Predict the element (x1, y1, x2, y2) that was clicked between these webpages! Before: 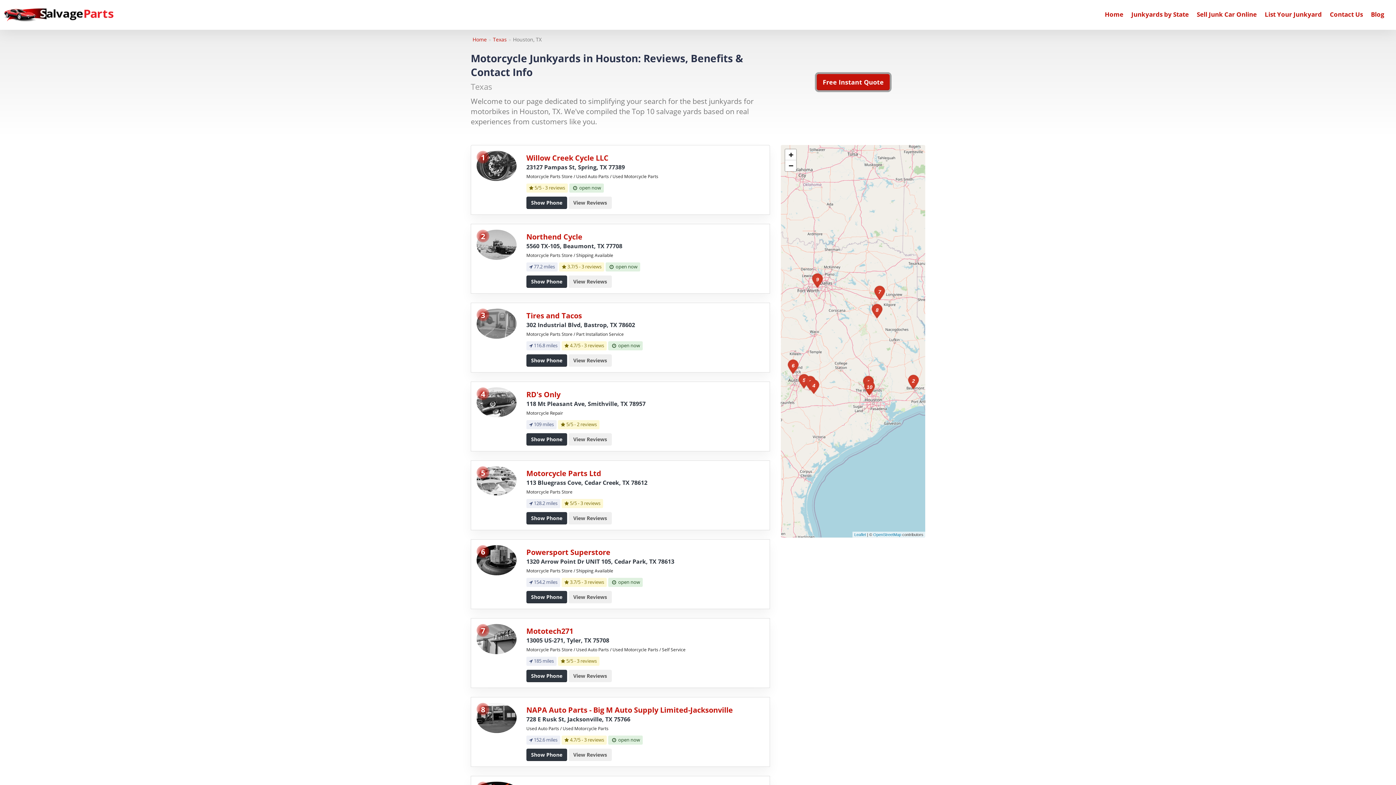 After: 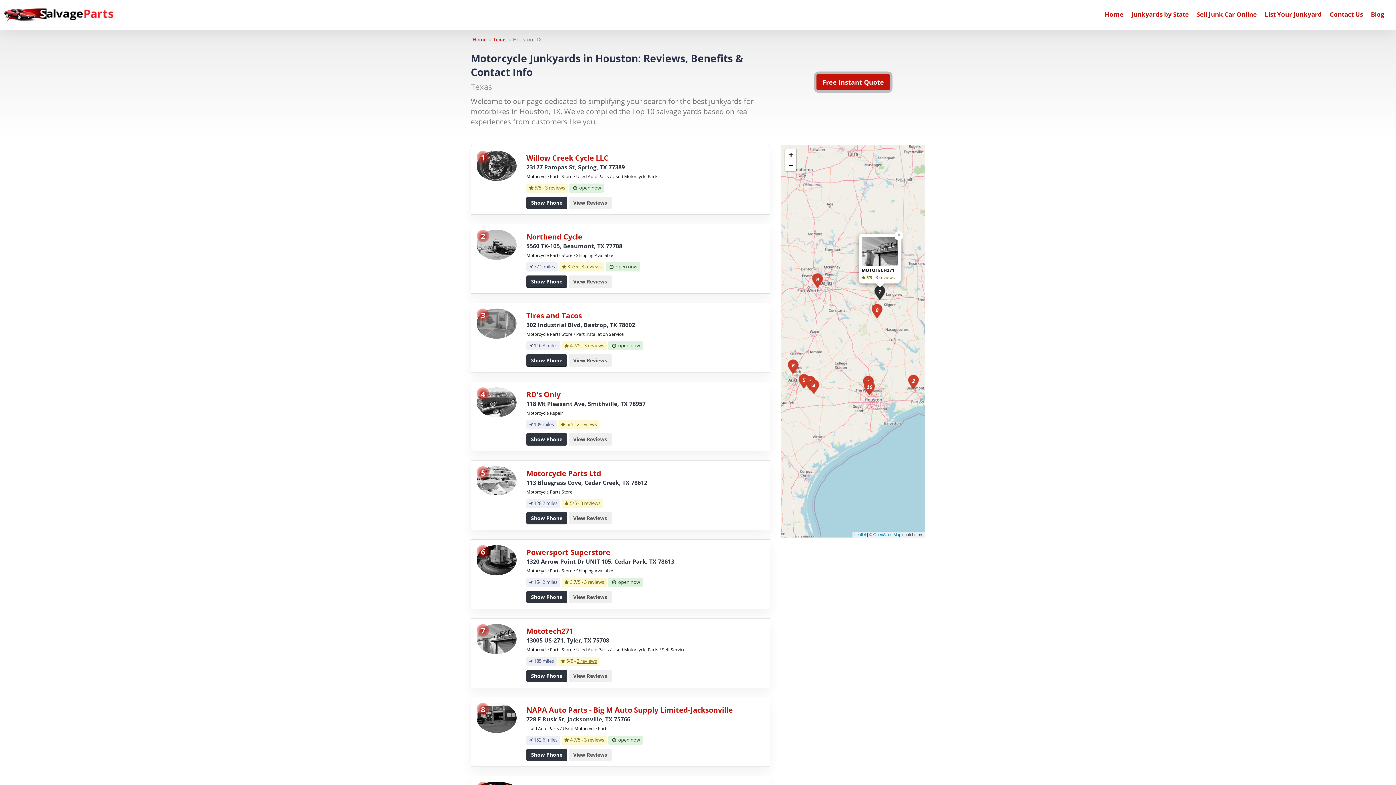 Action: bbox: (577, 658, 597, 664) label: 3 reviews